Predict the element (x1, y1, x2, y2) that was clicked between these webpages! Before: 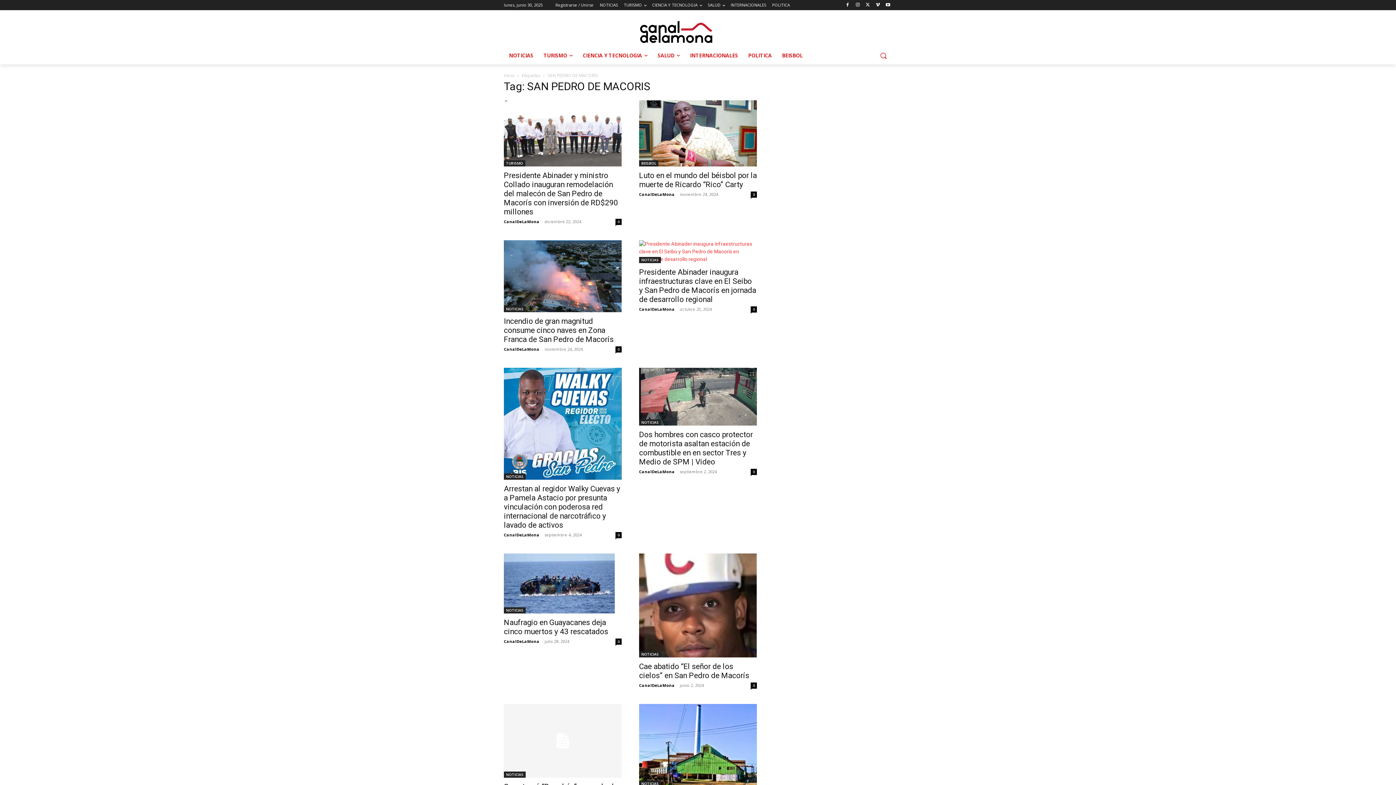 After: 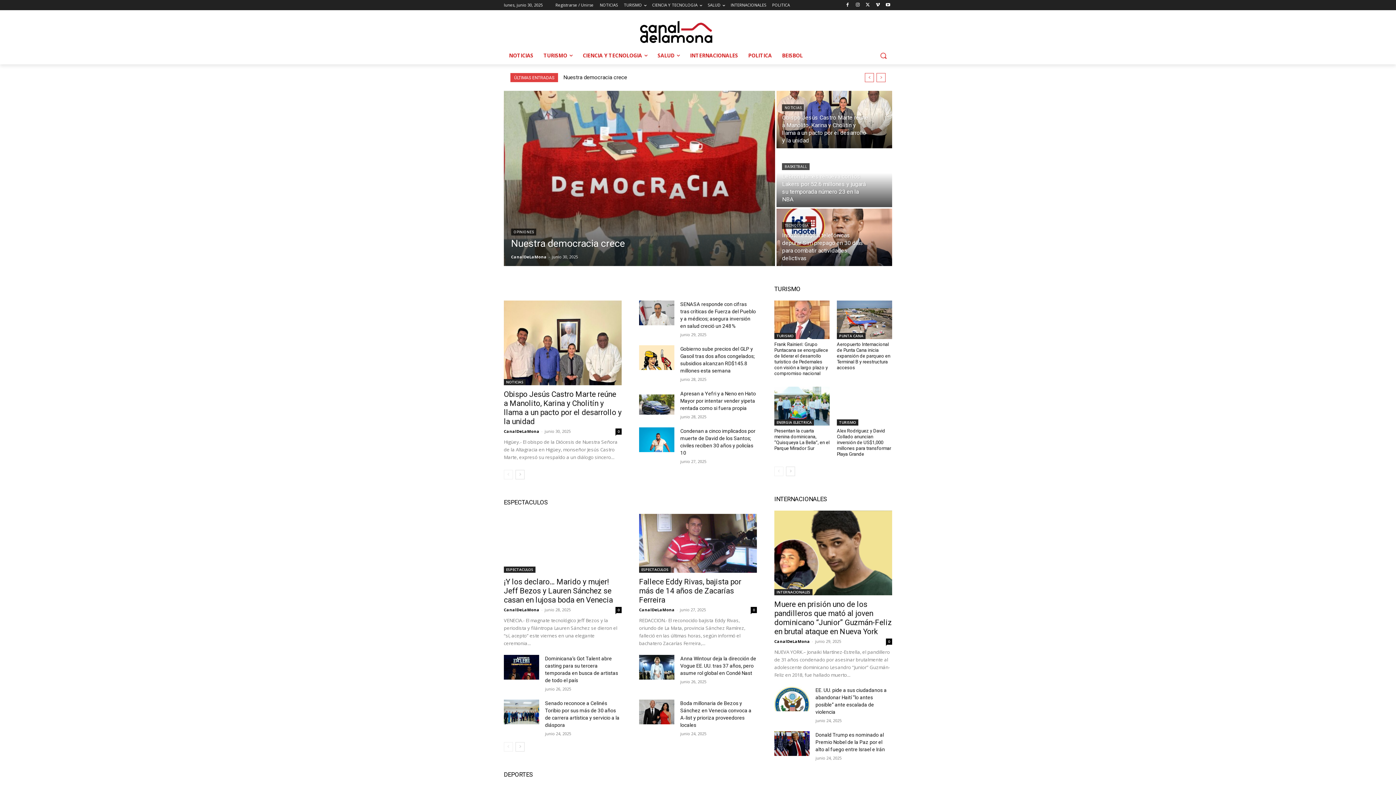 Action: bbox: (504, 72, 514, 78) label: Inicio